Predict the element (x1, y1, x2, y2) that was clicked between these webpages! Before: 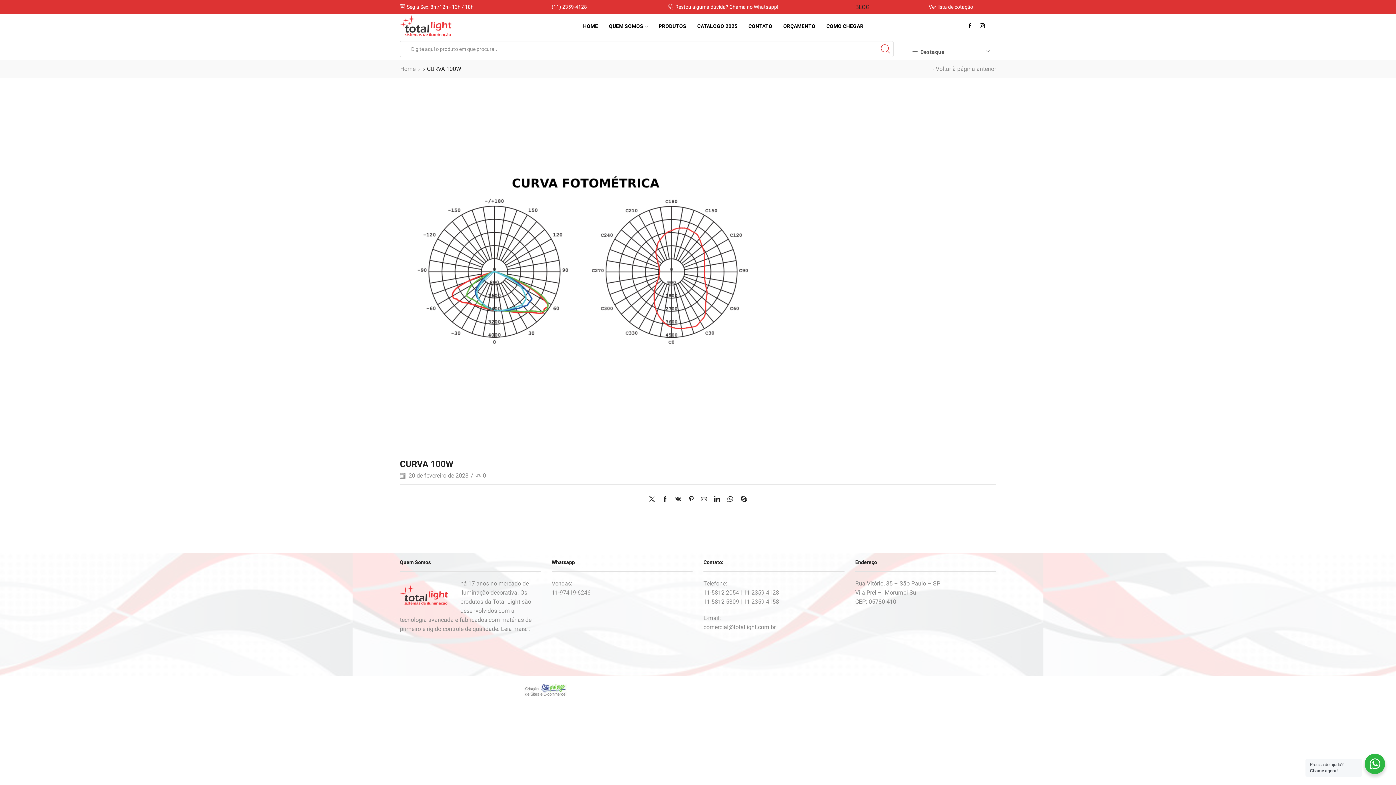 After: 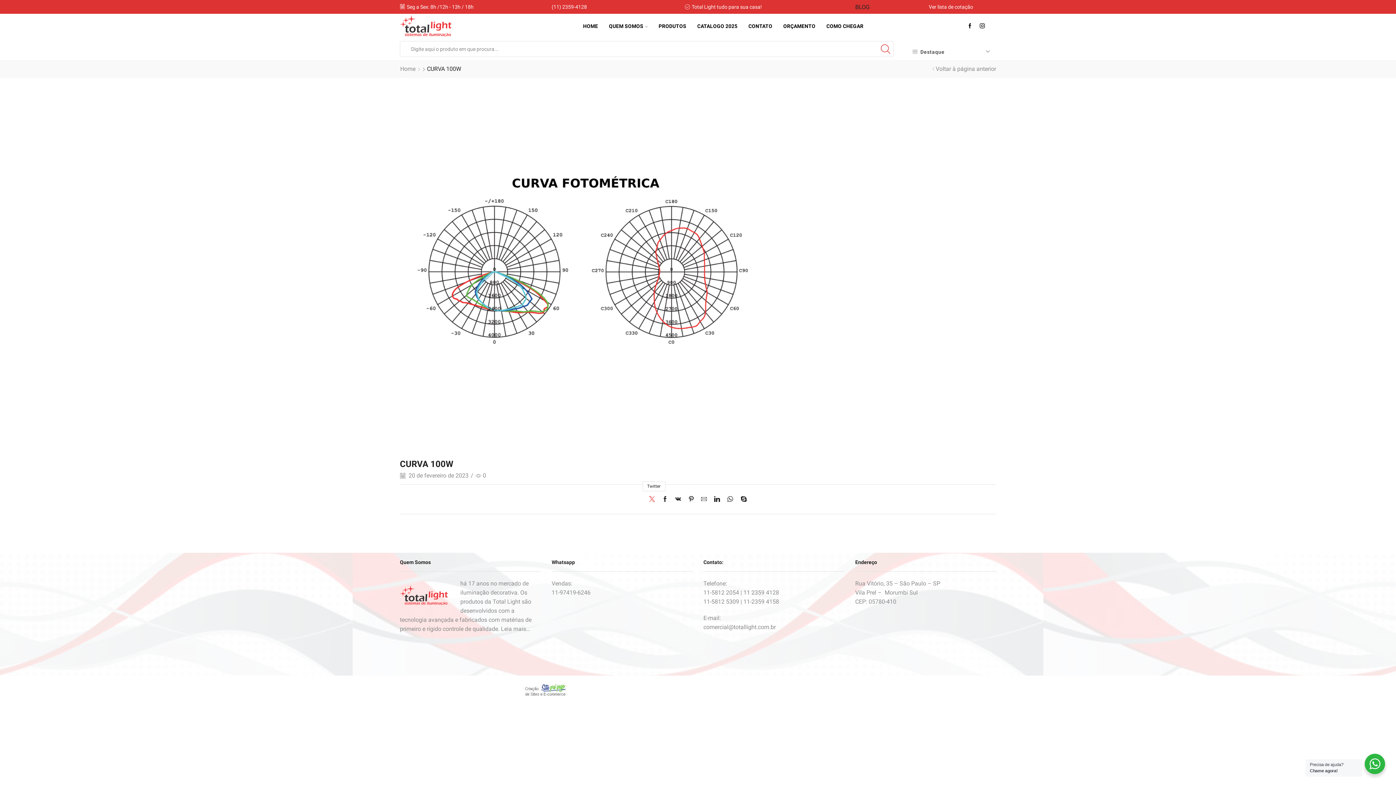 Action: bbox: (649, 495, 658, 504)